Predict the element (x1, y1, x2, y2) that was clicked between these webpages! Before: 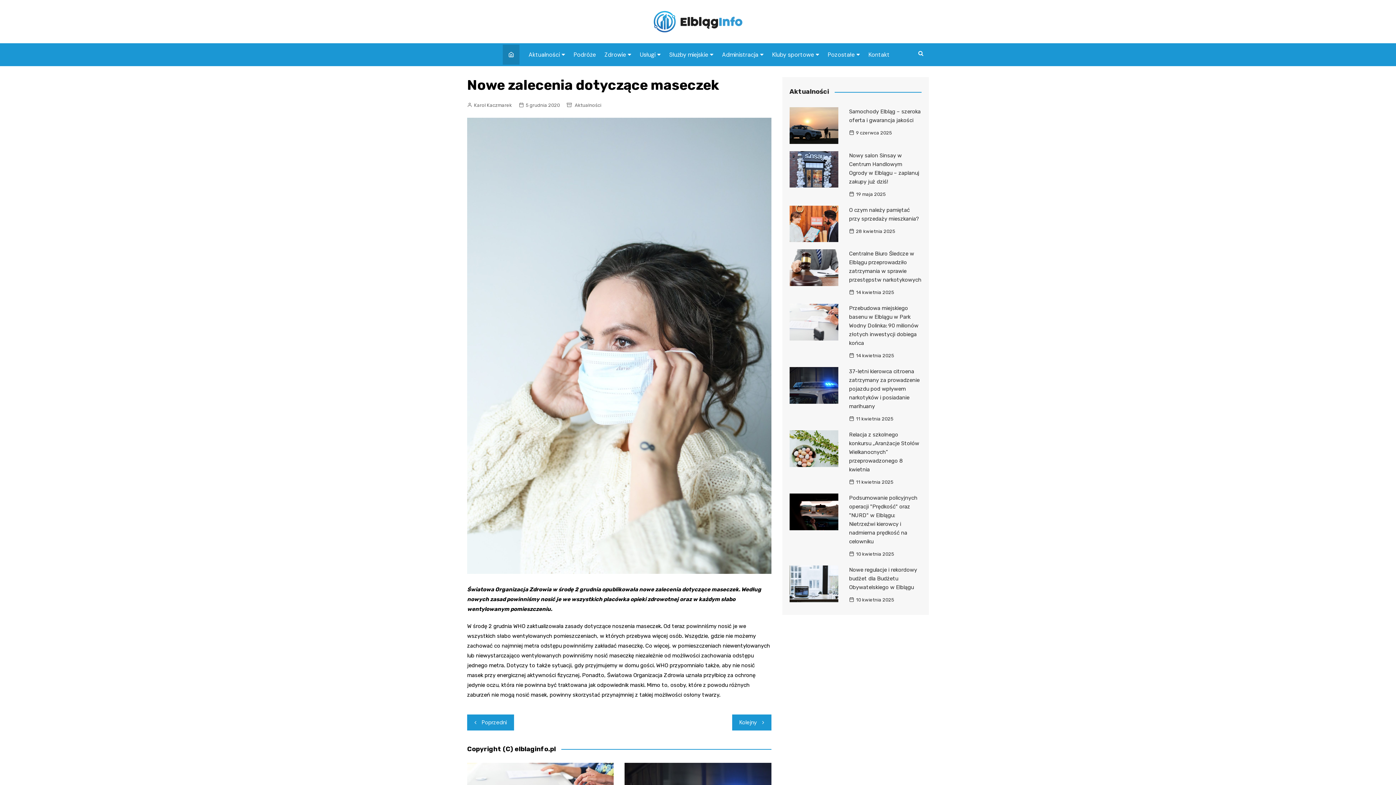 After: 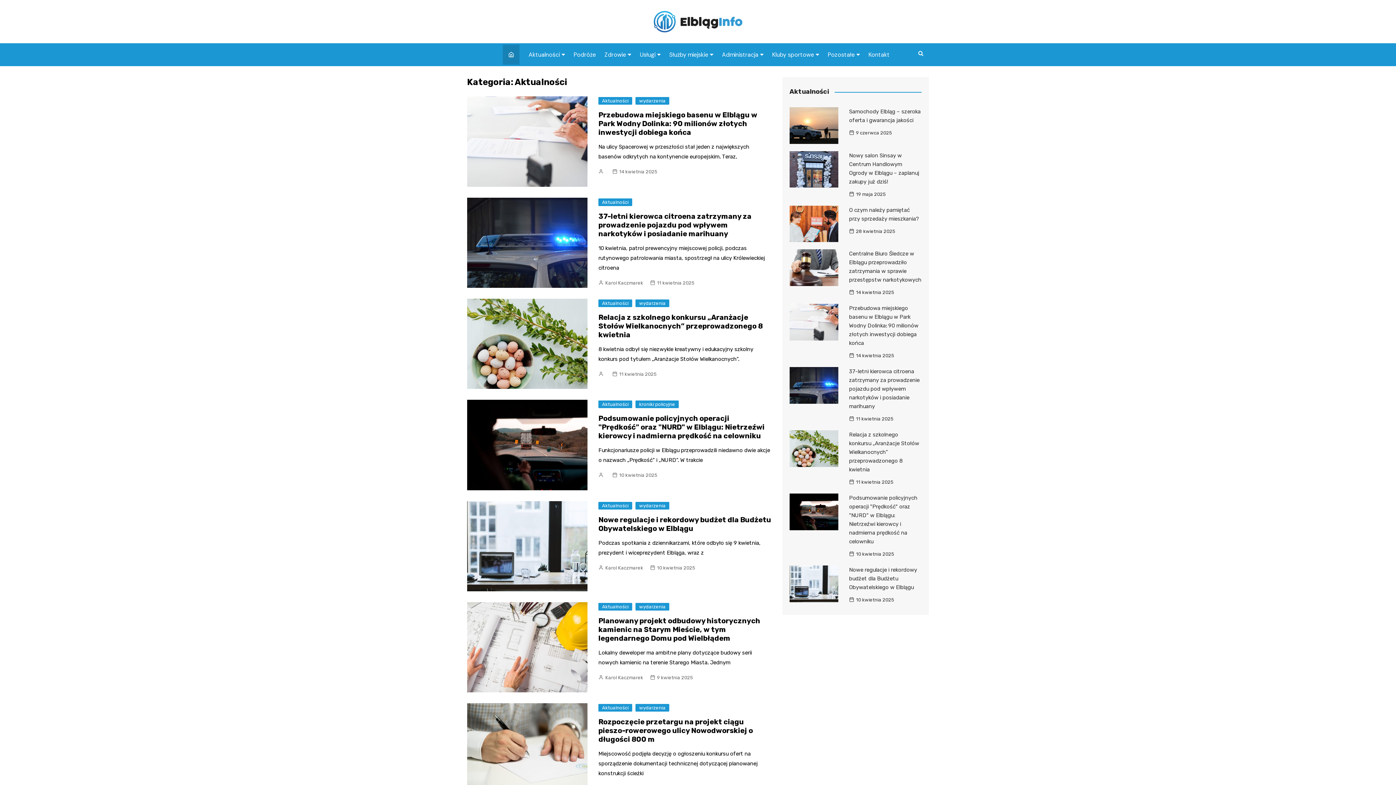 Action: bbox: (525, 44, 568, 64) label: Aktualności